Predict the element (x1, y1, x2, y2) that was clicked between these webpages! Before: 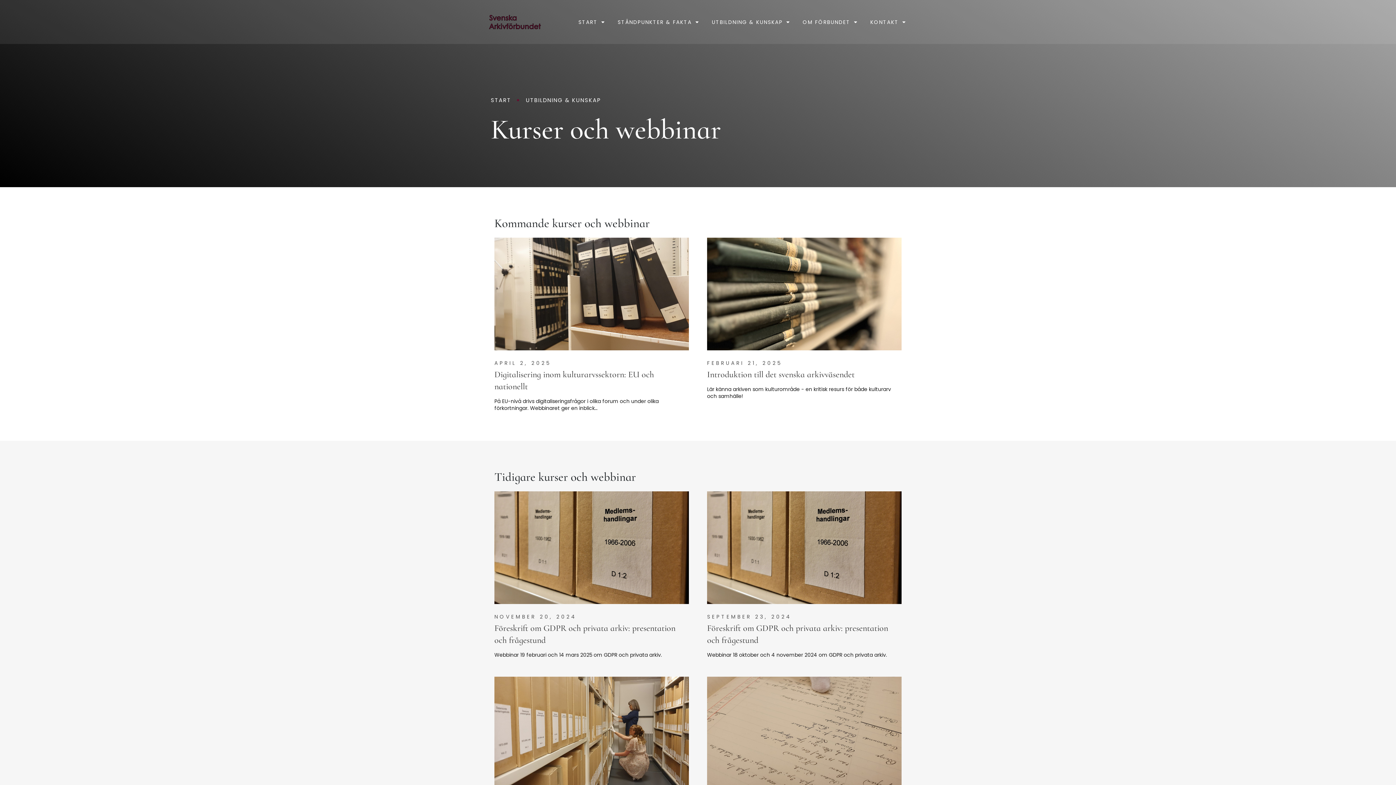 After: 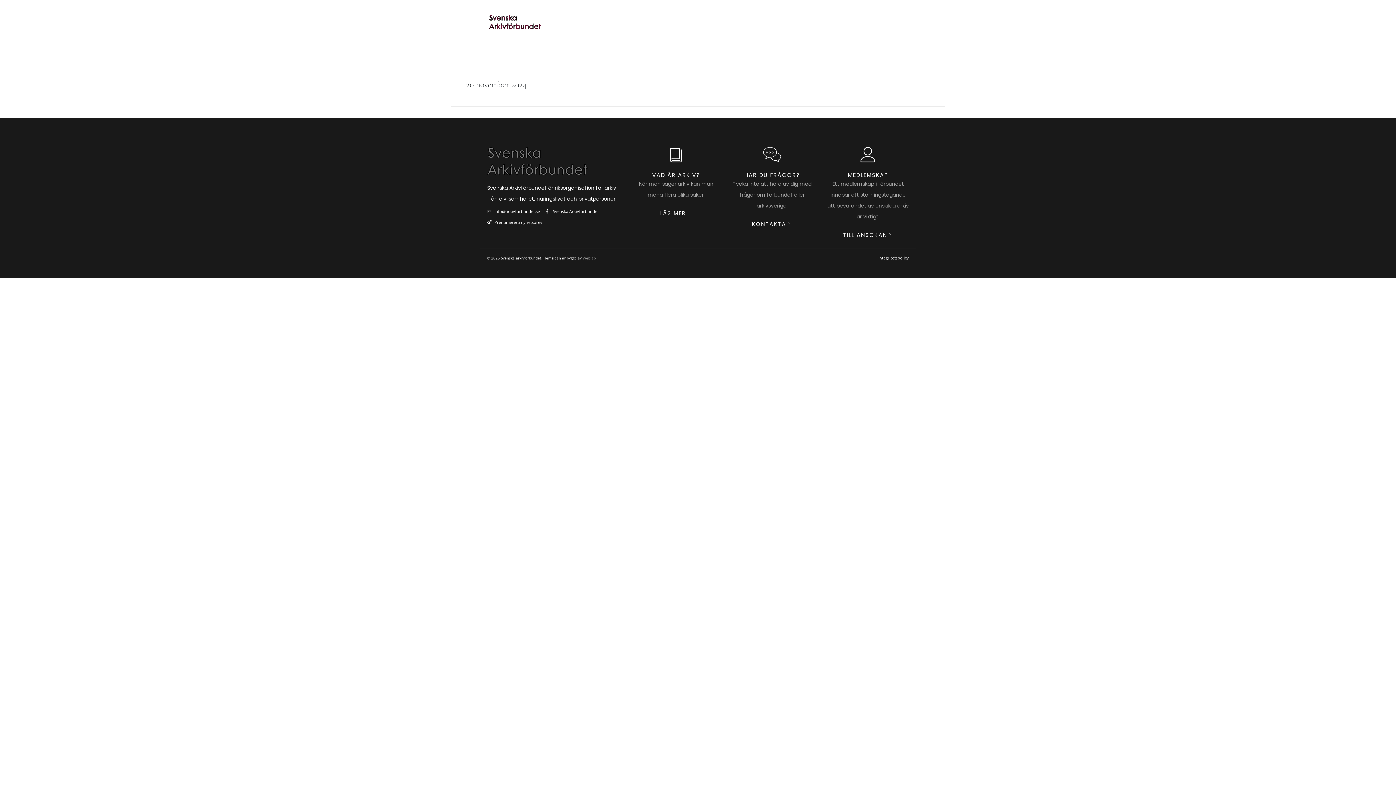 Action: bbox: (494, 613, 577, 620) label: NOVEMBER 20, 2024